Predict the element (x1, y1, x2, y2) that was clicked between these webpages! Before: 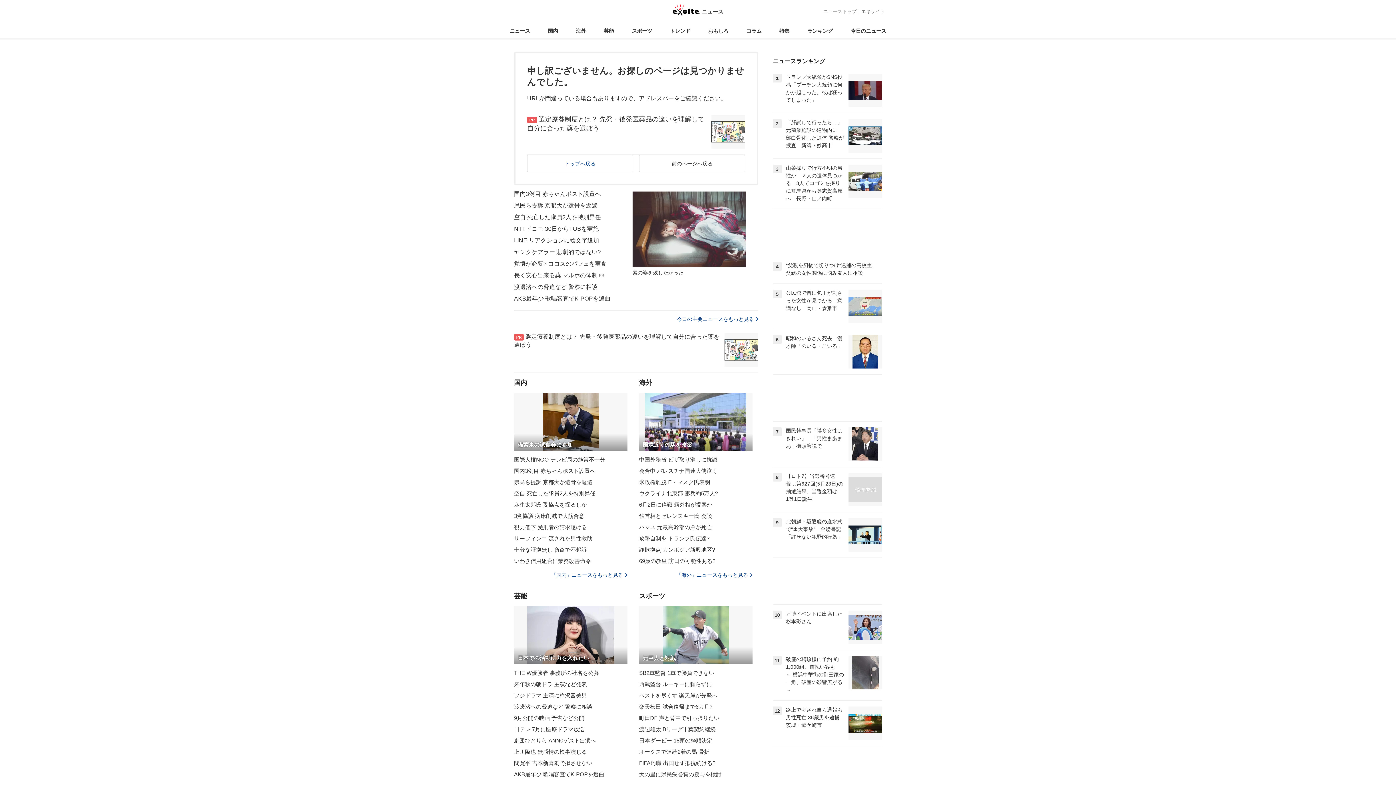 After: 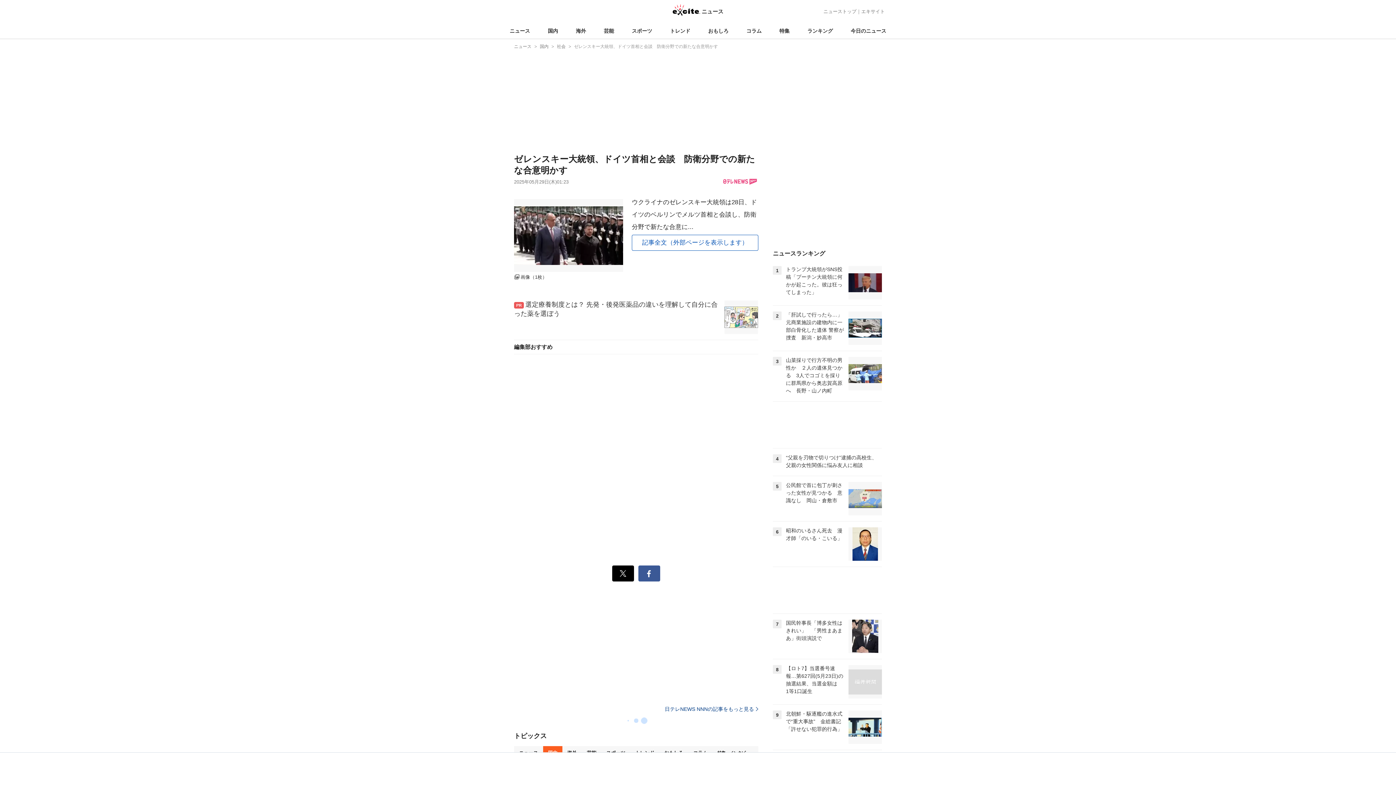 Action: label: 独首相とゼレンスキー氏 会談 bbox: (639, 510, 752, 521)